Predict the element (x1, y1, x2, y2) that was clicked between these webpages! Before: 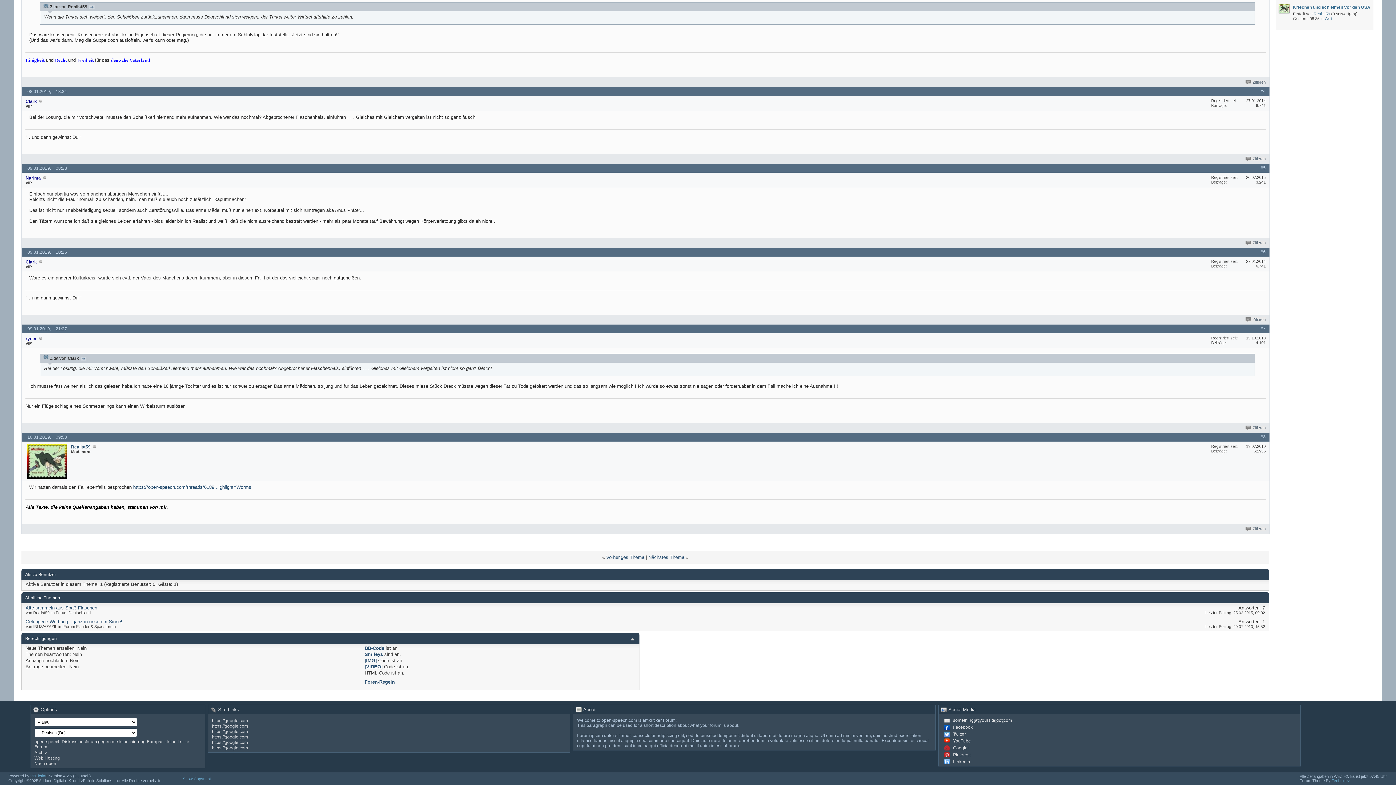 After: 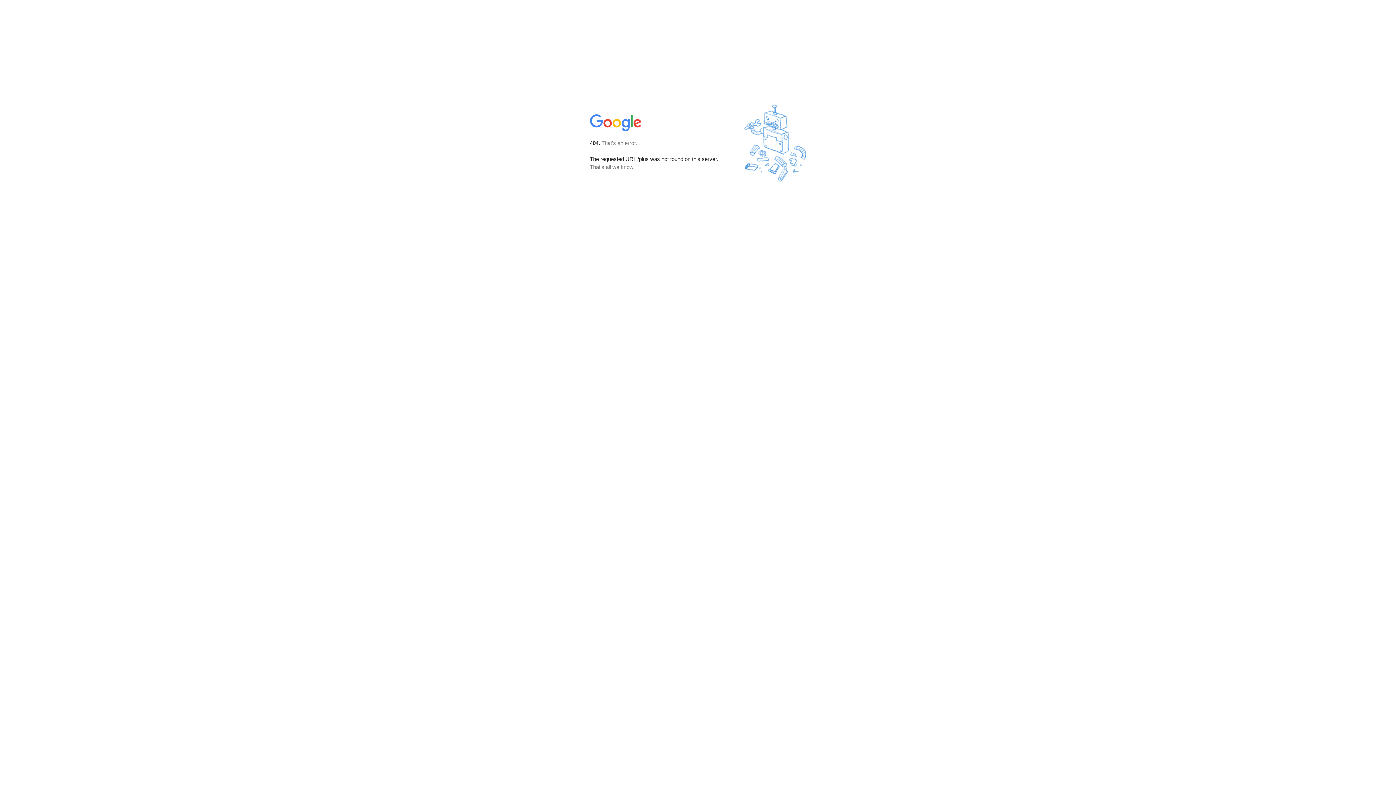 Action: label: Google+ bbox: (953, 745, 970, 750)